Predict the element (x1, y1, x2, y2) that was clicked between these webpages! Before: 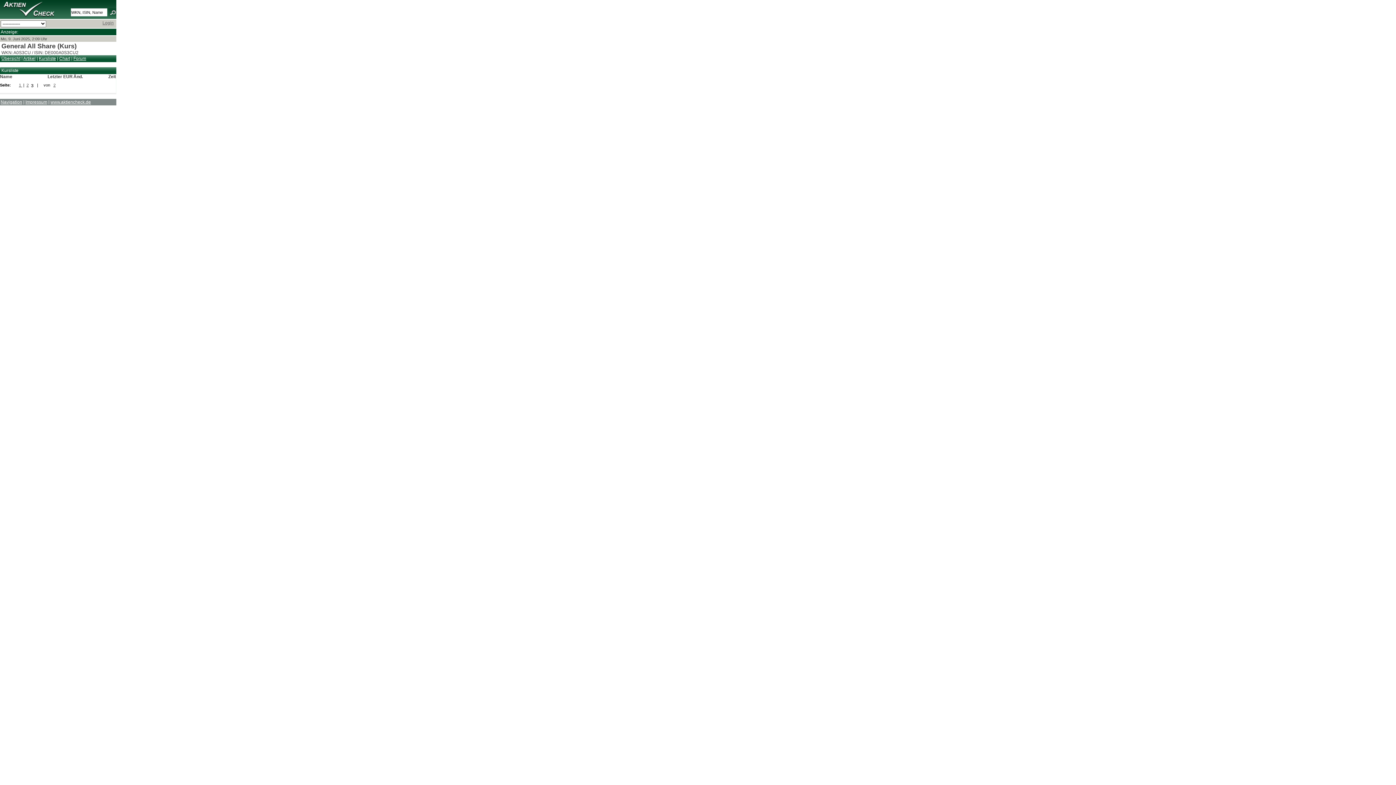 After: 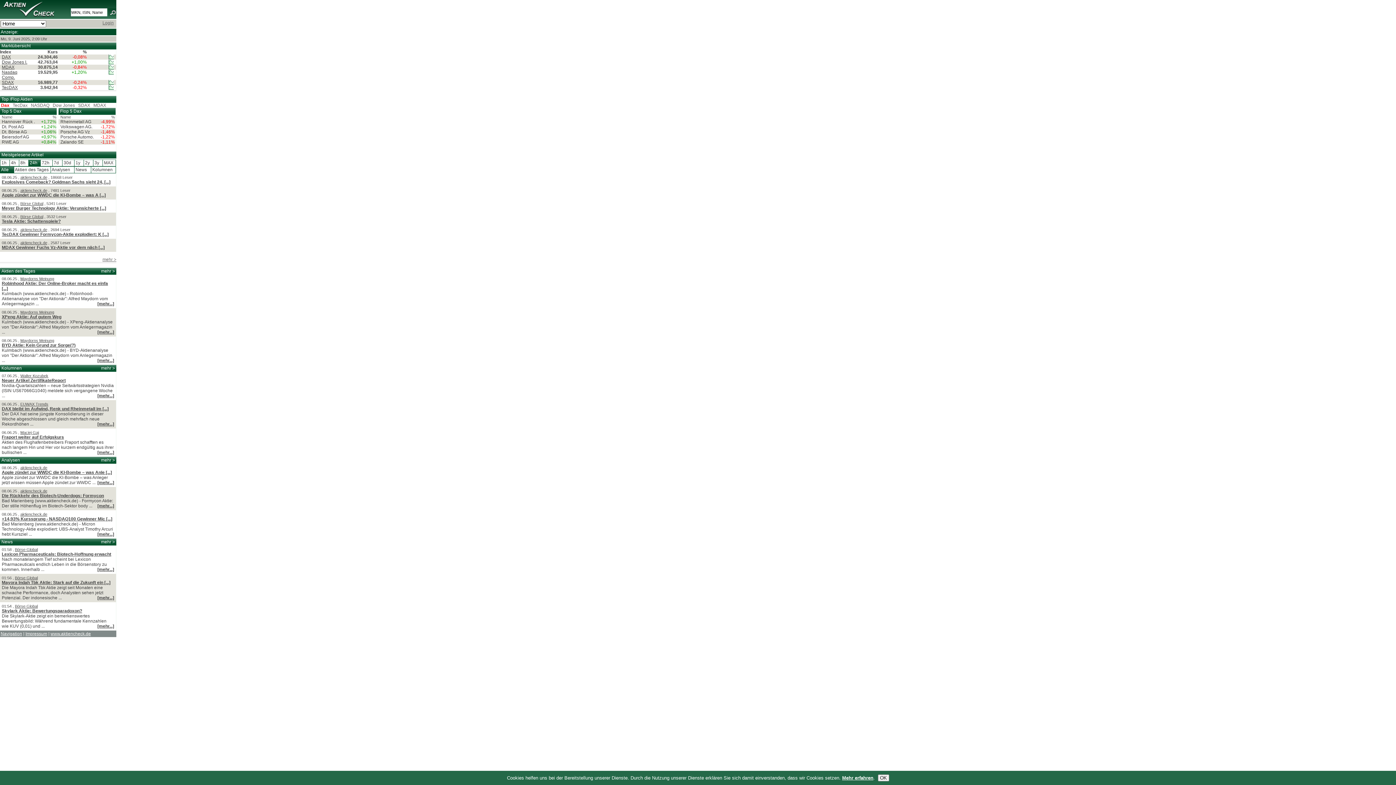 Action: bbox: (0, 0, 69, 18)